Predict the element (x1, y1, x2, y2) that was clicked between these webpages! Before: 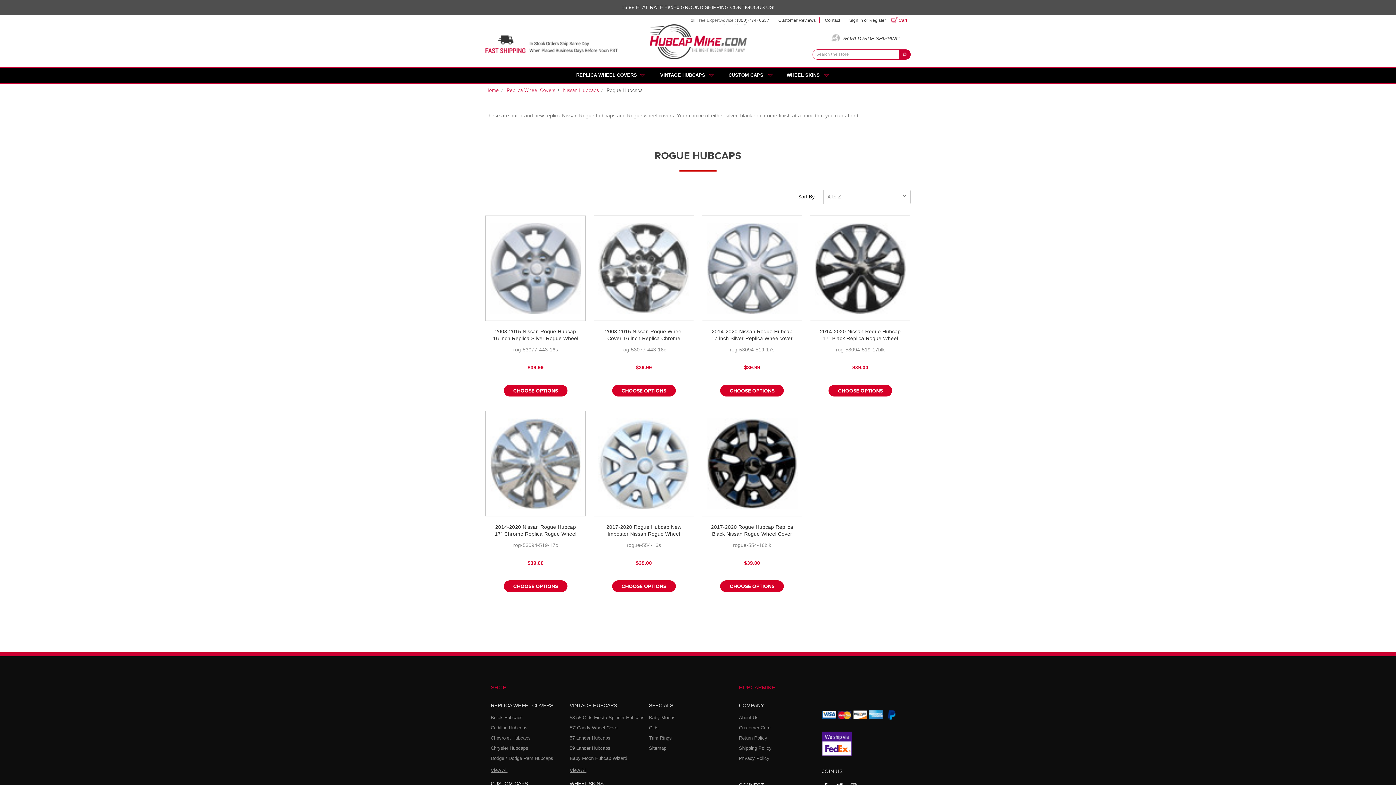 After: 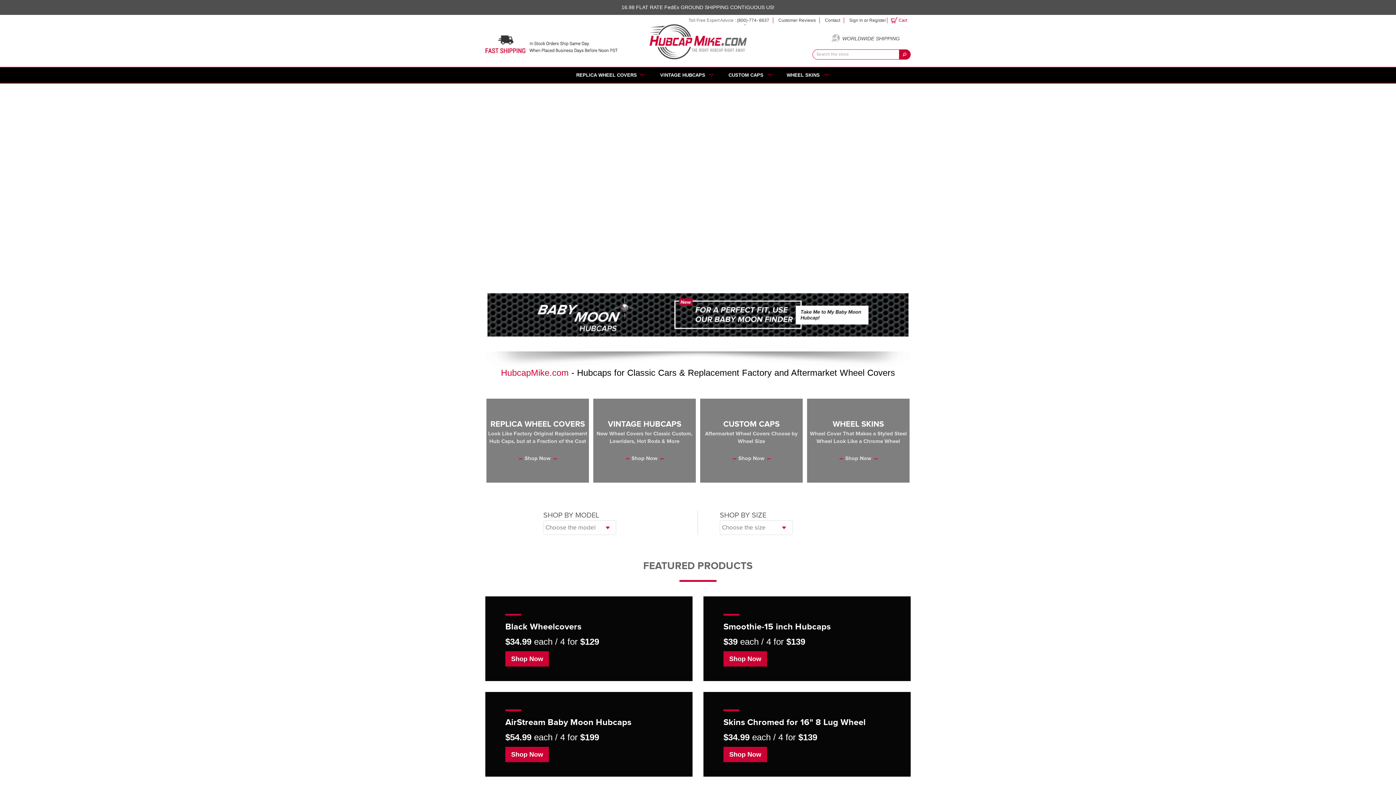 Action: bbox: (731, 262, 772, 273) label: Quick view